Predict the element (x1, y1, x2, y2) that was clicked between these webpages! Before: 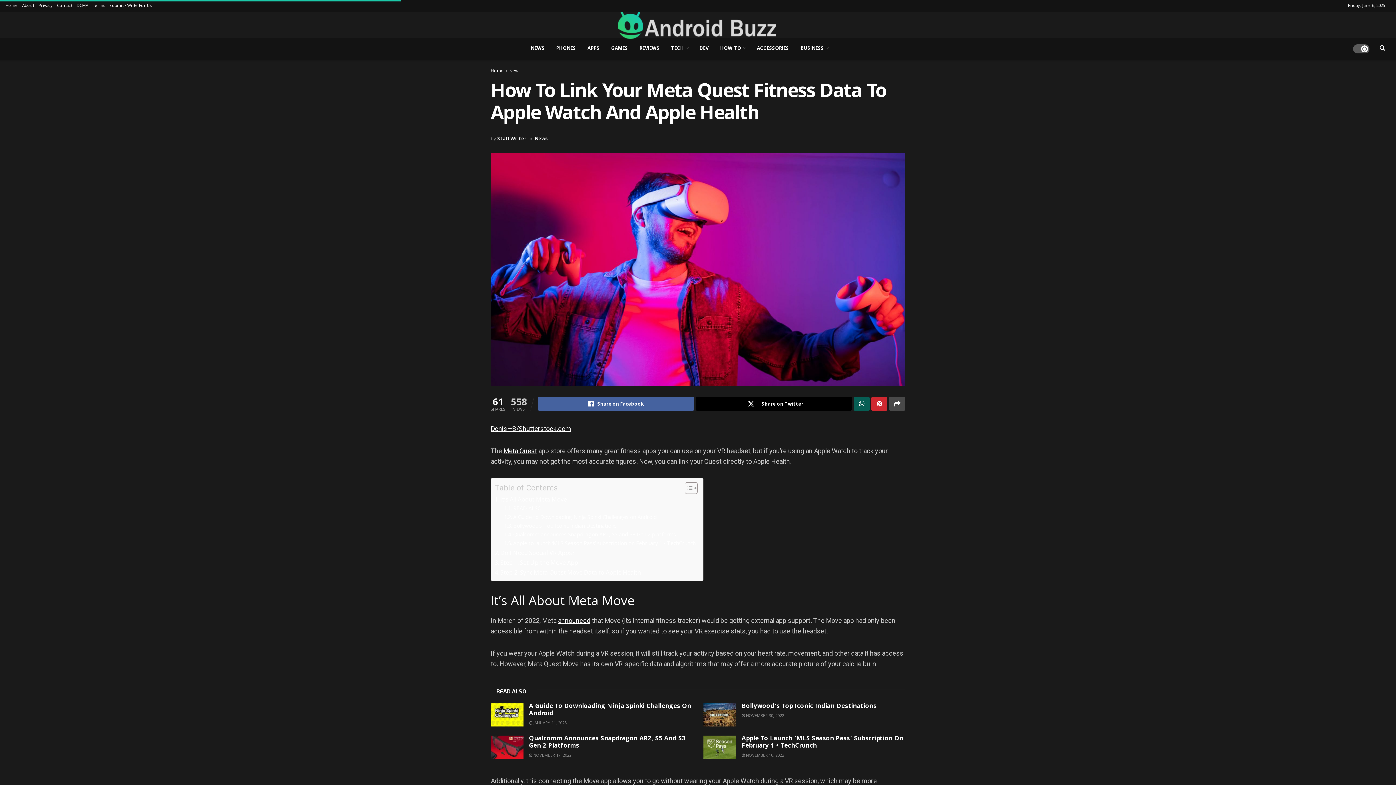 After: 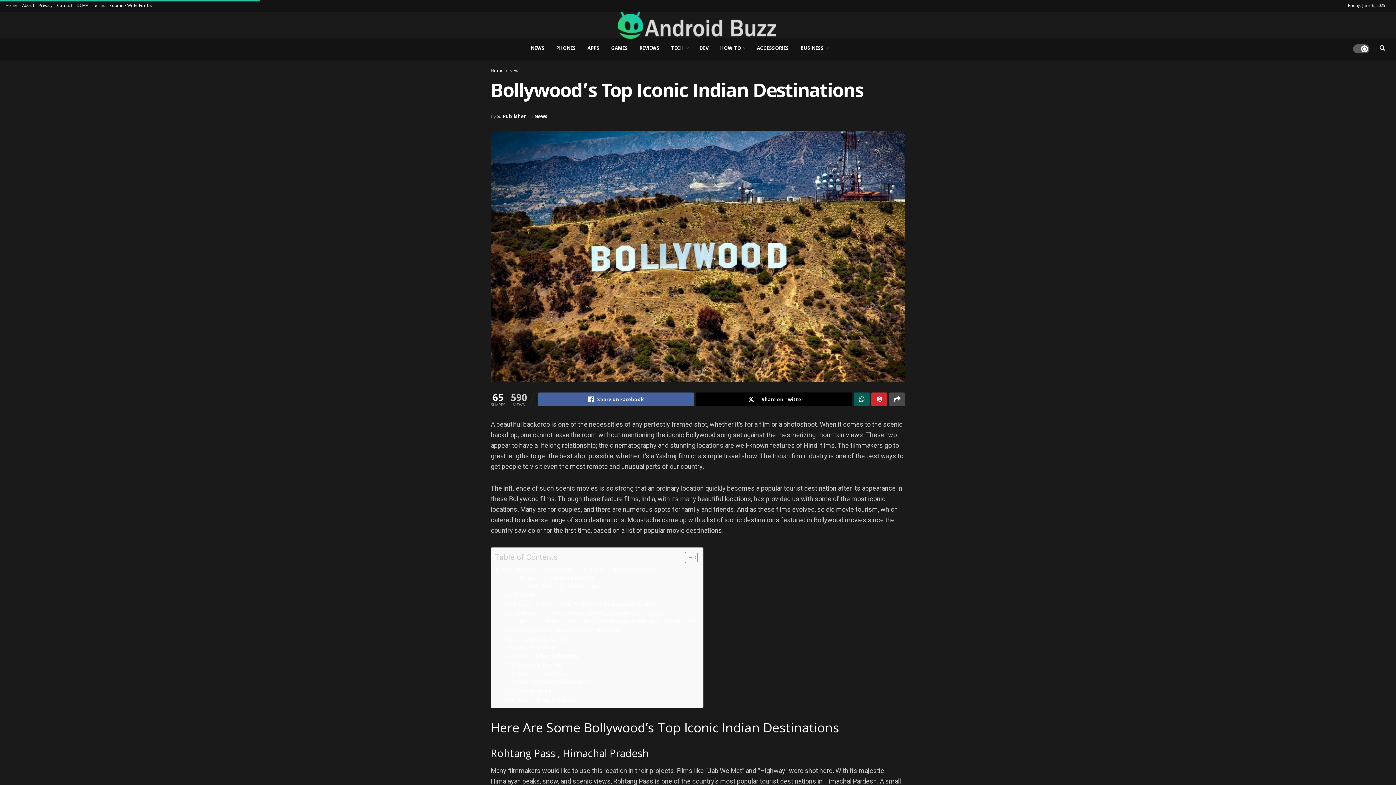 Action: bbox: (741, 701, 876, 712) label: Bollywood’s Top Iconic Indian Destinations